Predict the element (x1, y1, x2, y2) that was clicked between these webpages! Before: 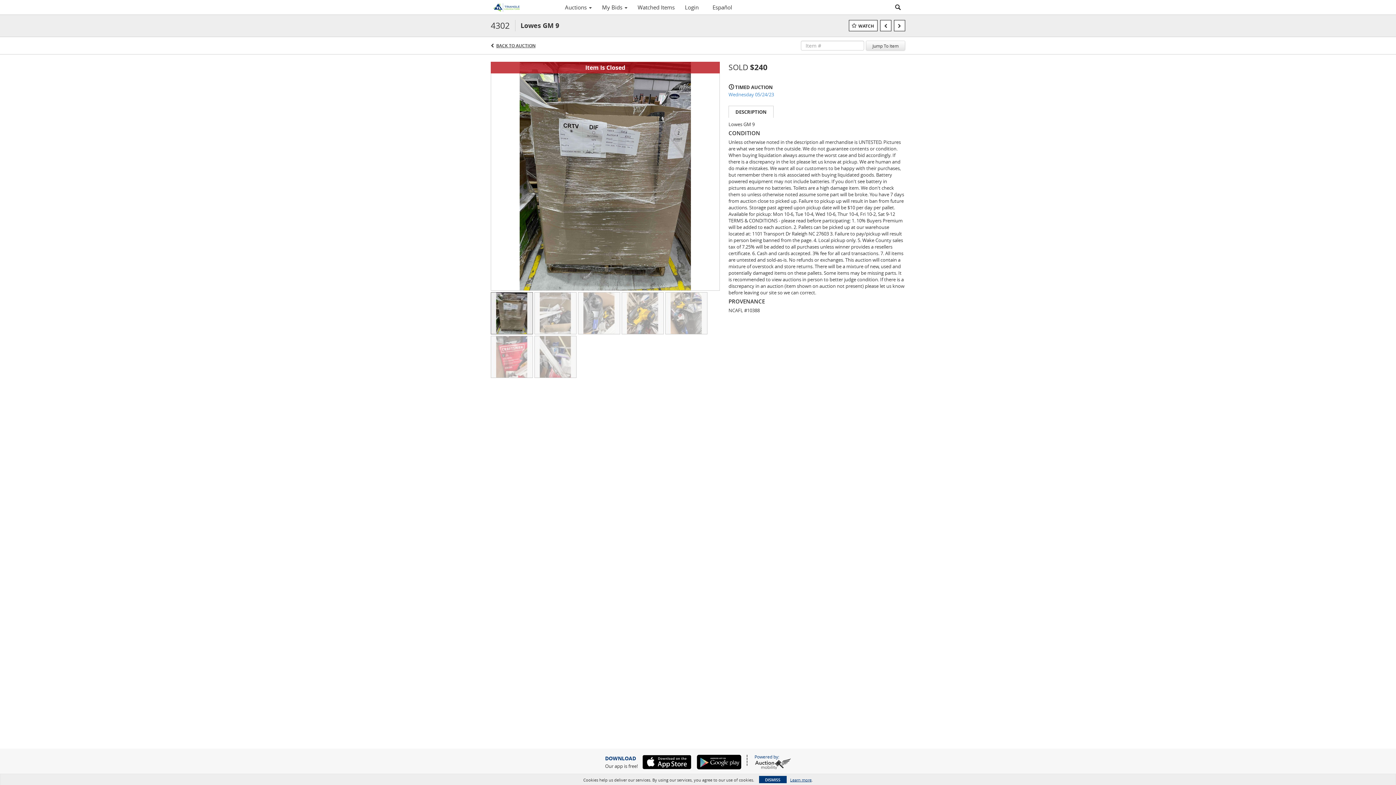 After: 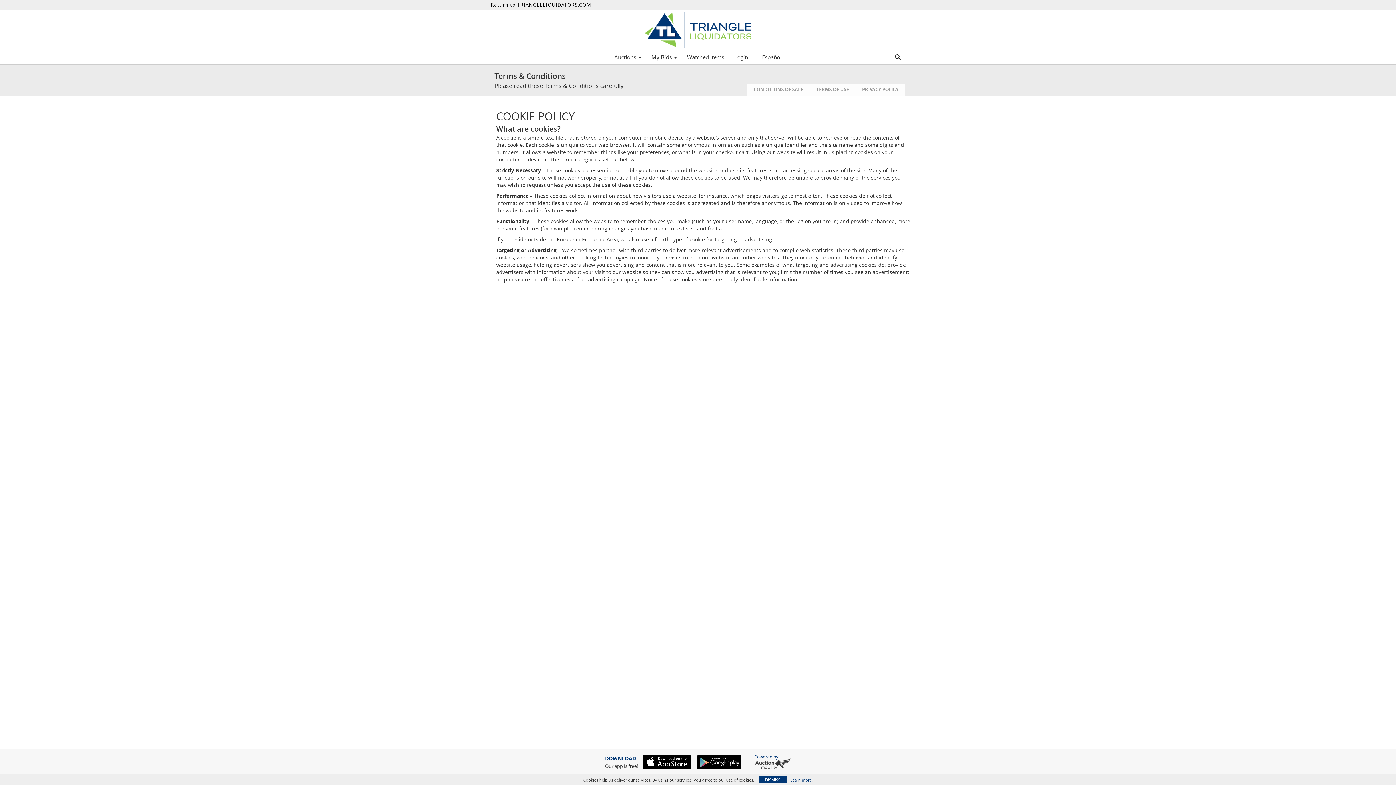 Action: label: Learn more bbox: (790, 777, 811, 783)